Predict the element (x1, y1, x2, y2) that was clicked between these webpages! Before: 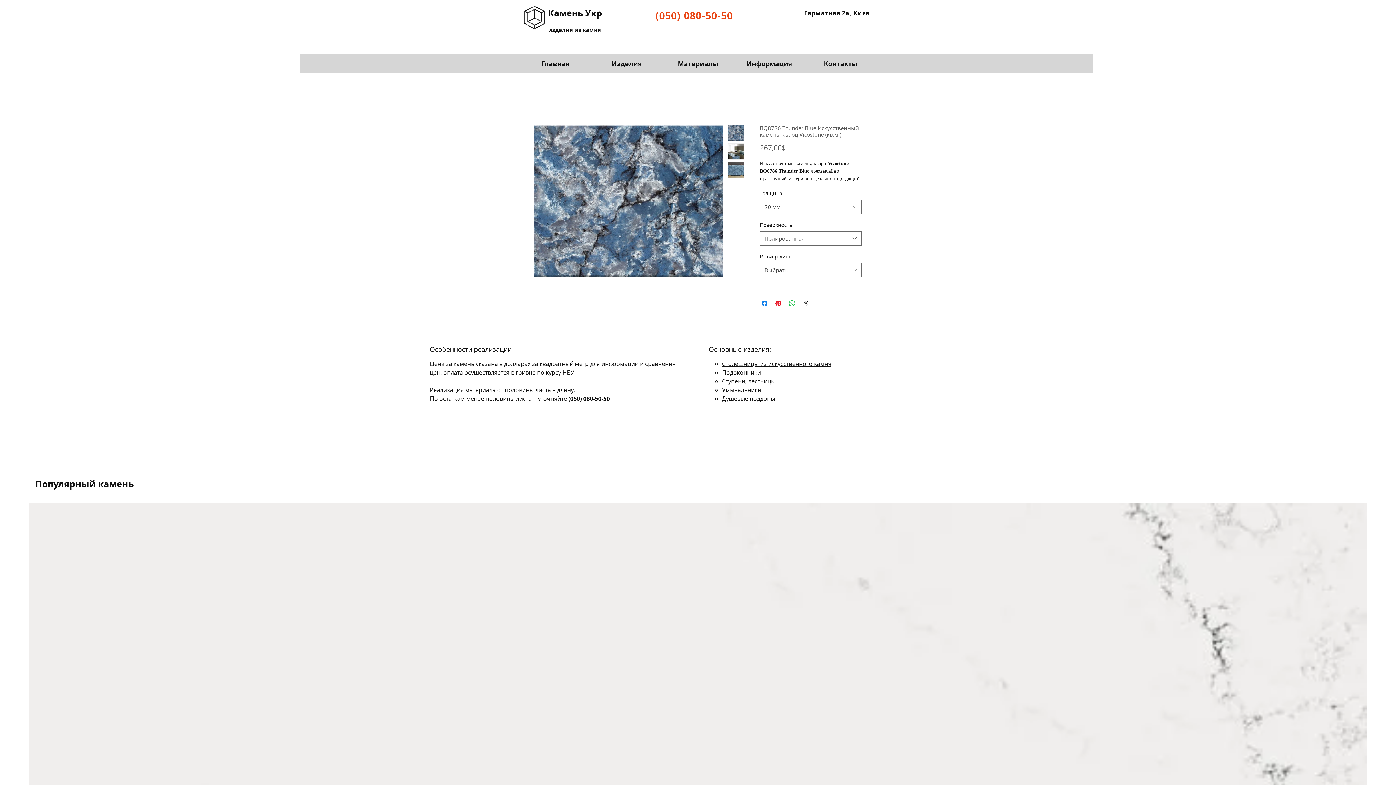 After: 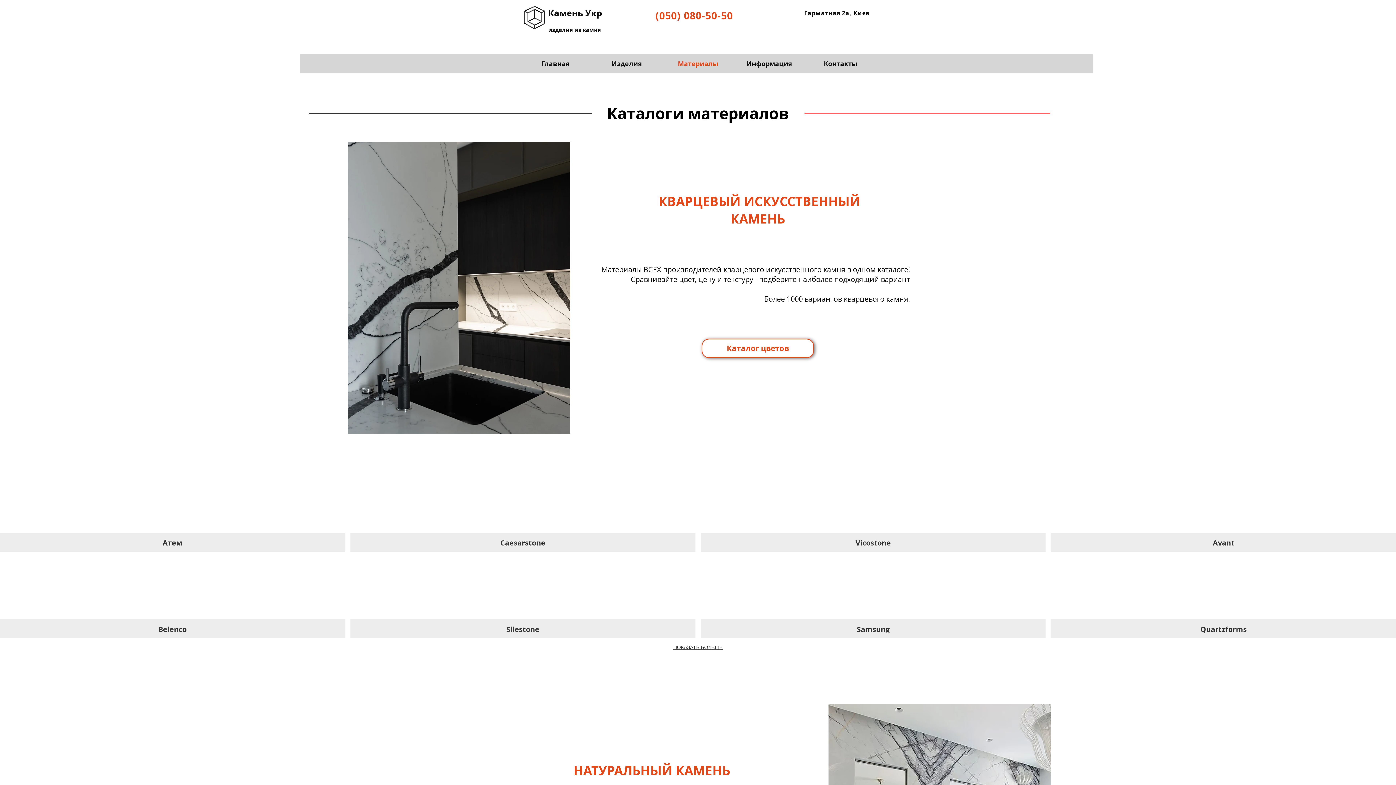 Action: bbox: (662, 58, 733, 69) label: Материалы